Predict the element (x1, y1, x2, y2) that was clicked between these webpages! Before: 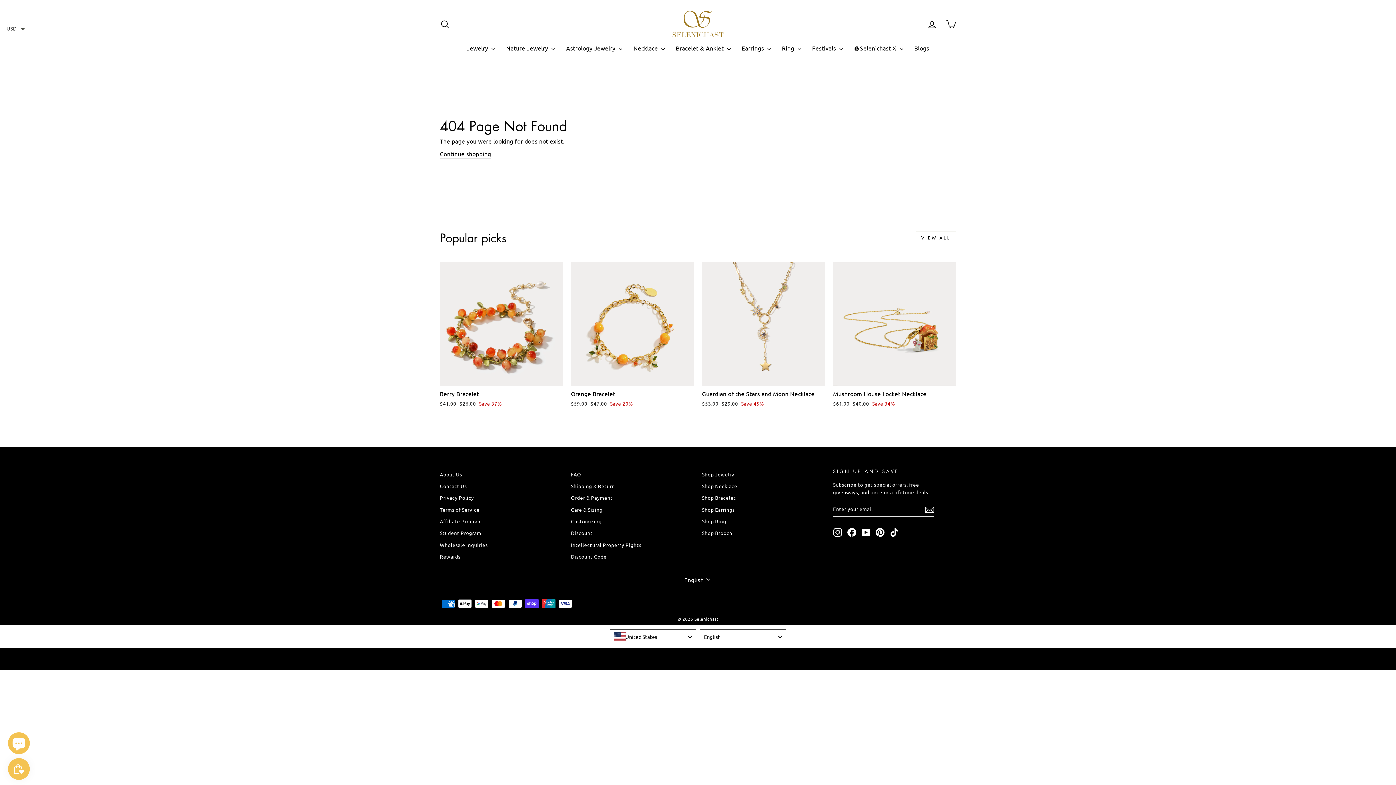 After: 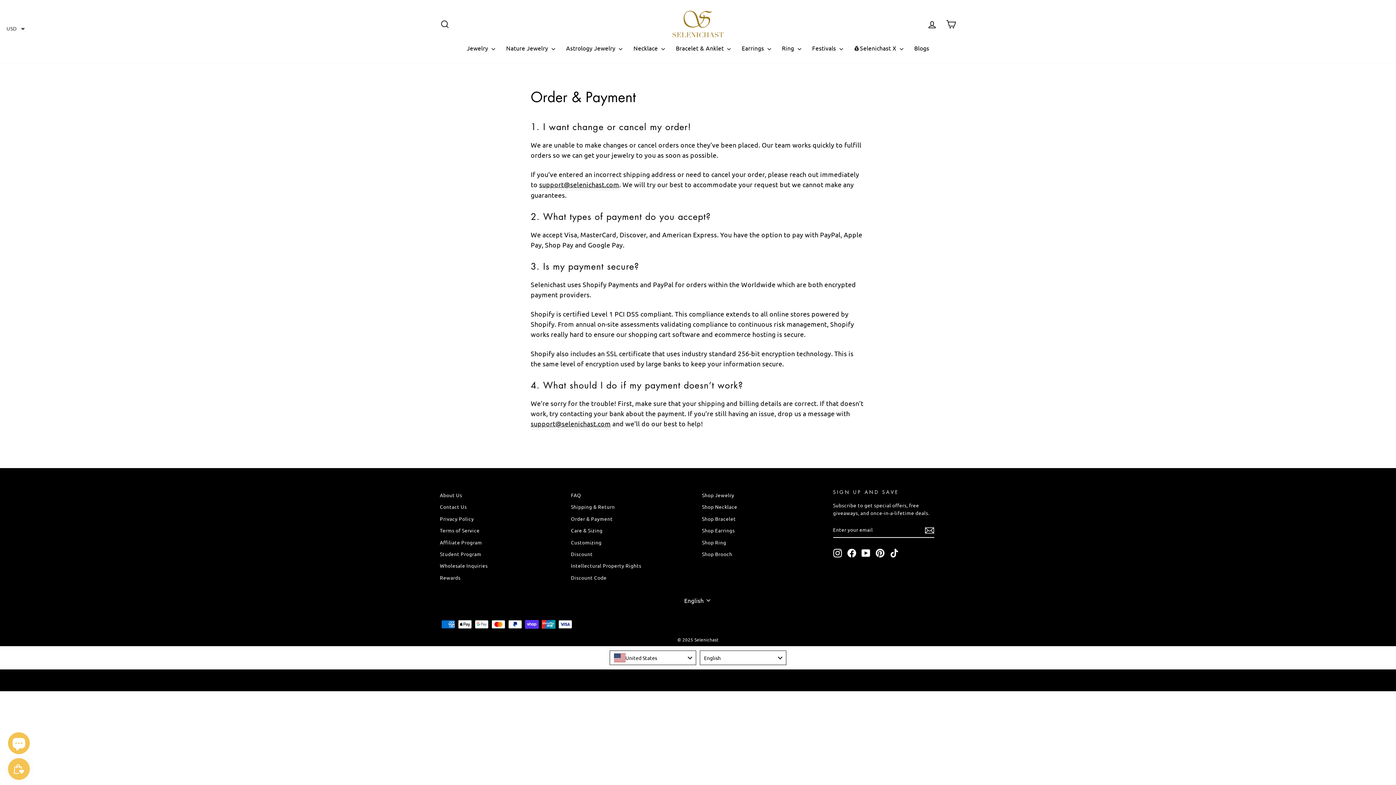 Action: label: Order & Payment bbox: (571, 492, 612, 503)